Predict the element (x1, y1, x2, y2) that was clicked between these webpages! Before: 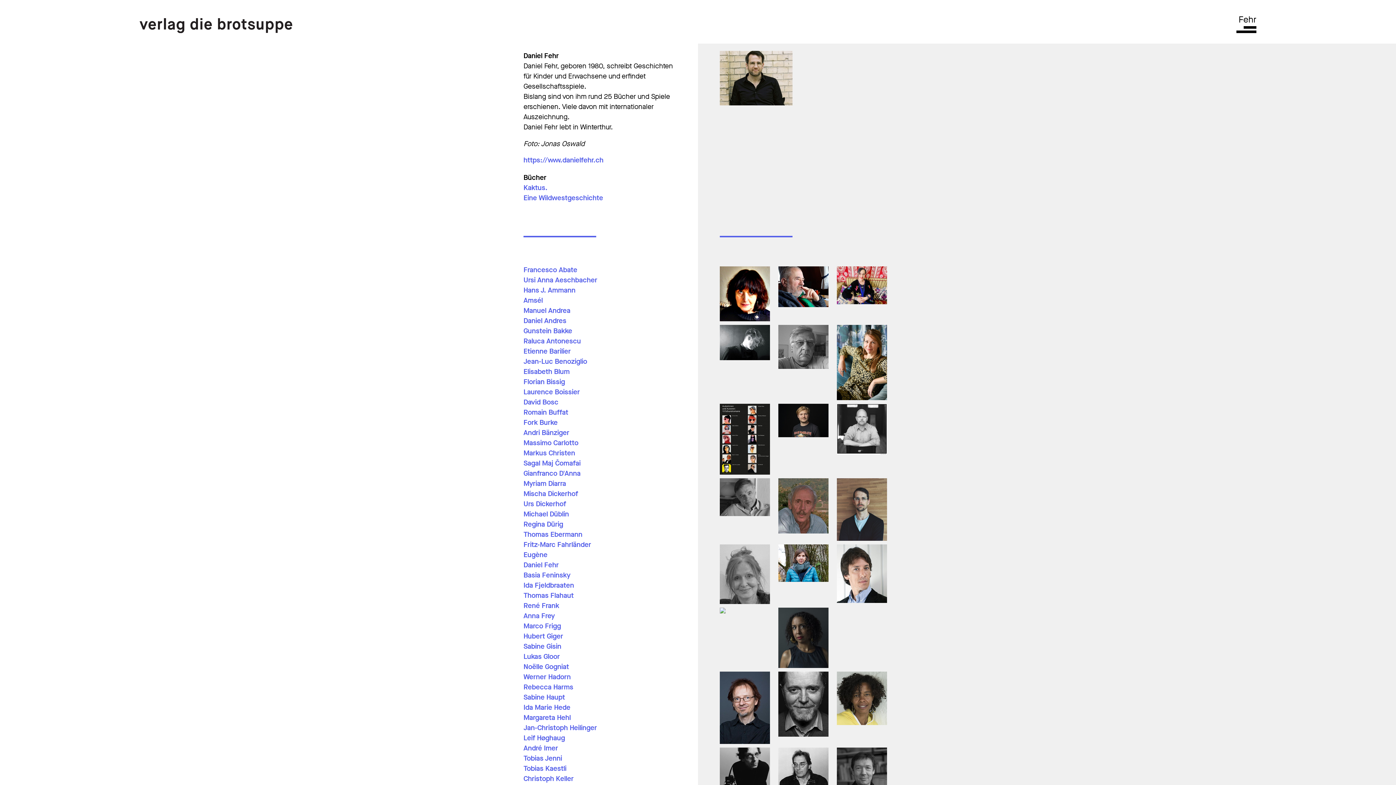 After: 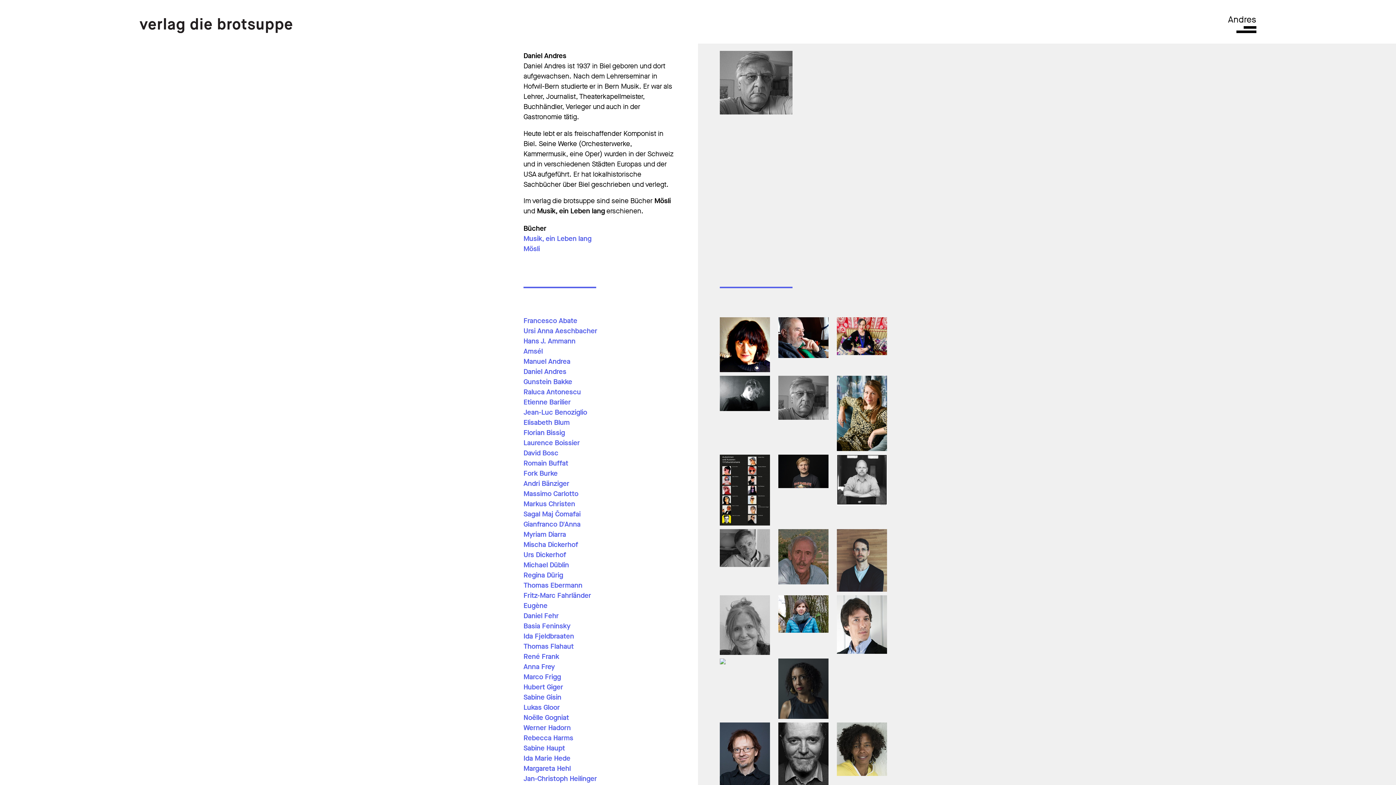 Action: label: Daniel Andres bbox: (523, 316, 566, 325)